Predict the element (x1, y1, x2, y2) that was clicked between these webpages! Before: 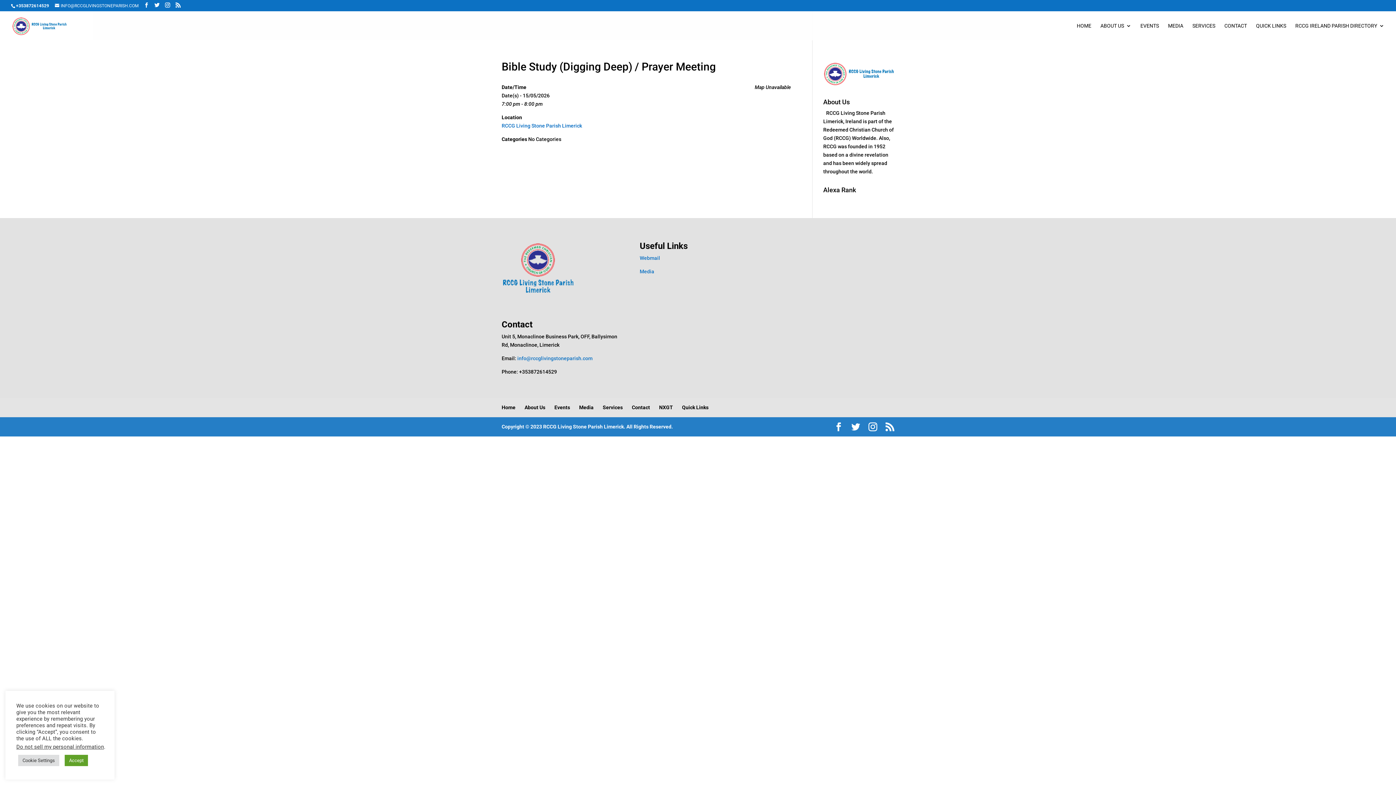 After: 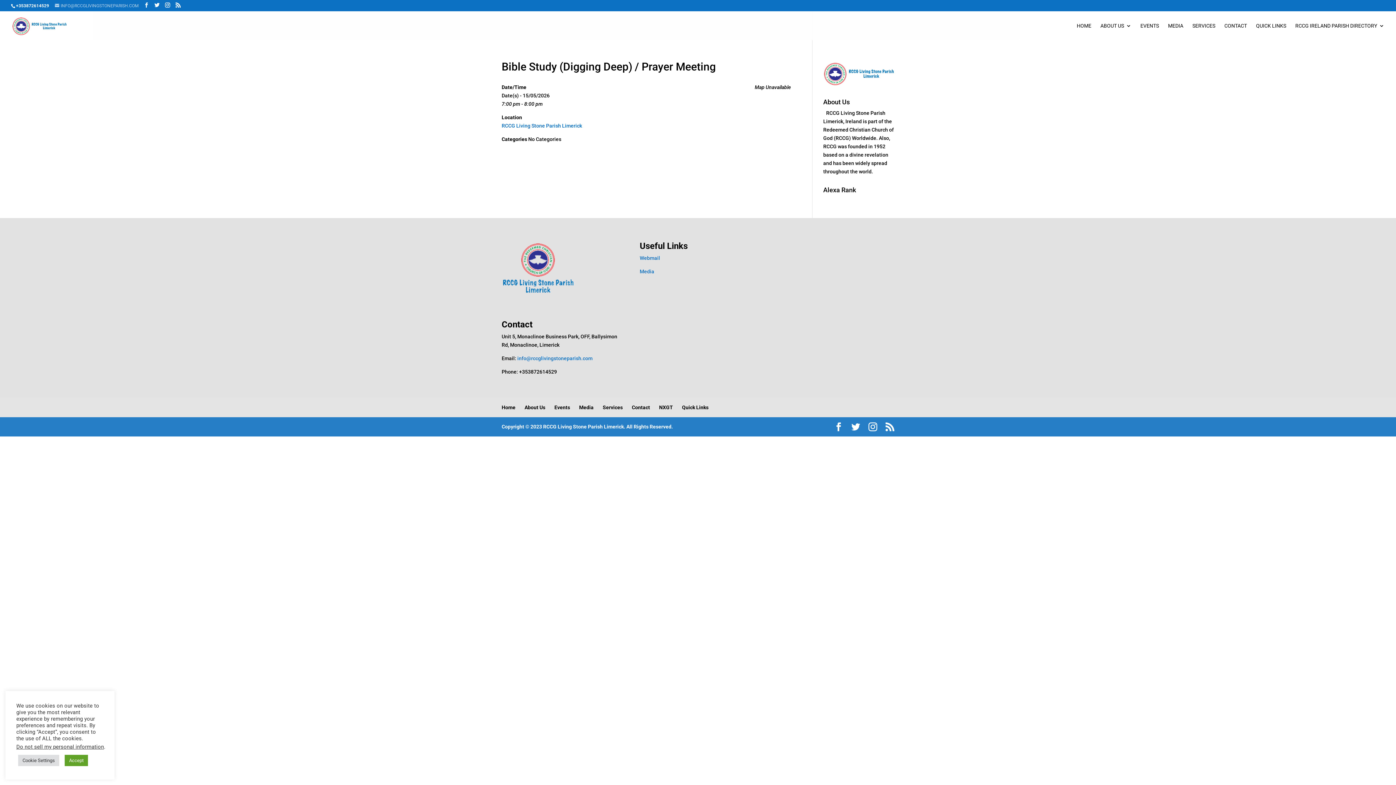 Action: label: INFO@RCCGLIVINGSTONEPARISH.COM bbox: (54, 3, 138, 8)